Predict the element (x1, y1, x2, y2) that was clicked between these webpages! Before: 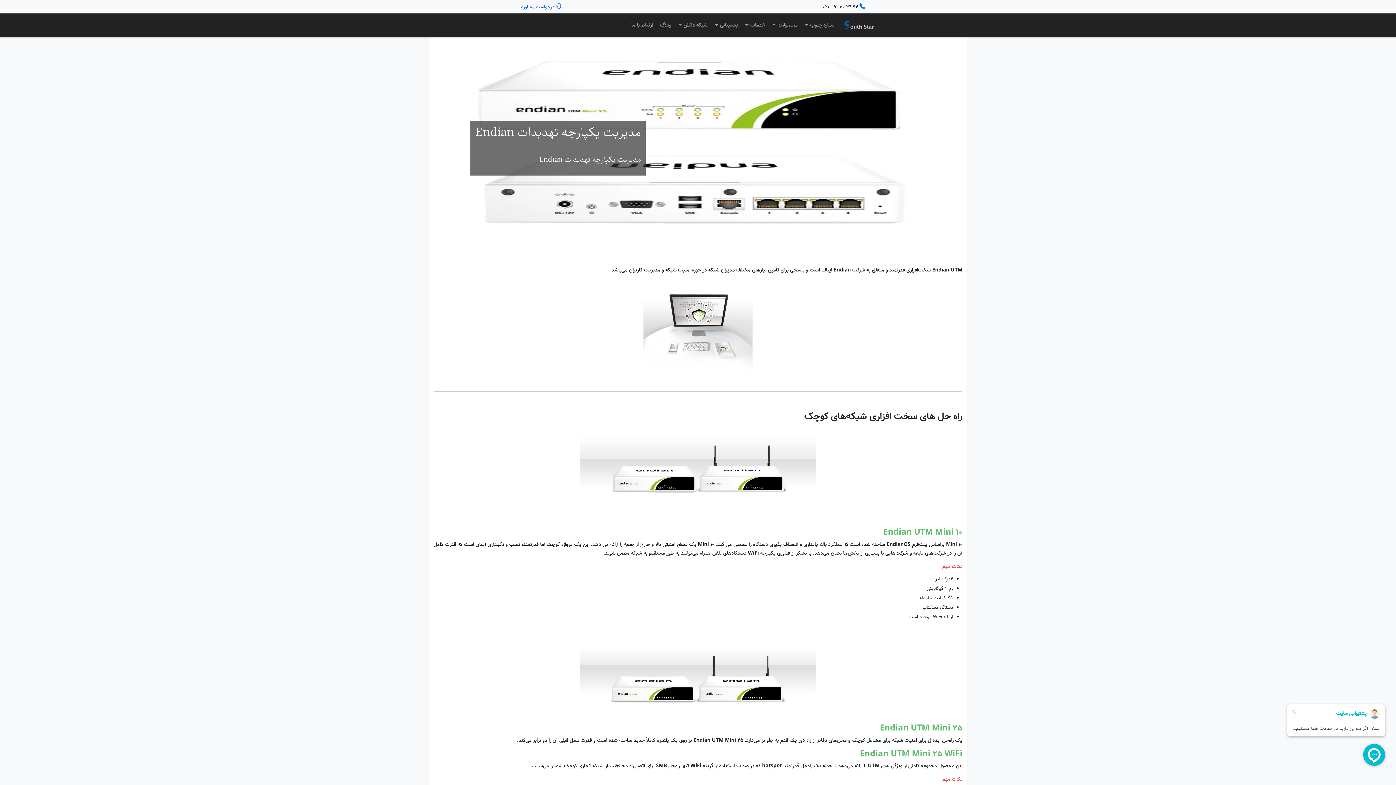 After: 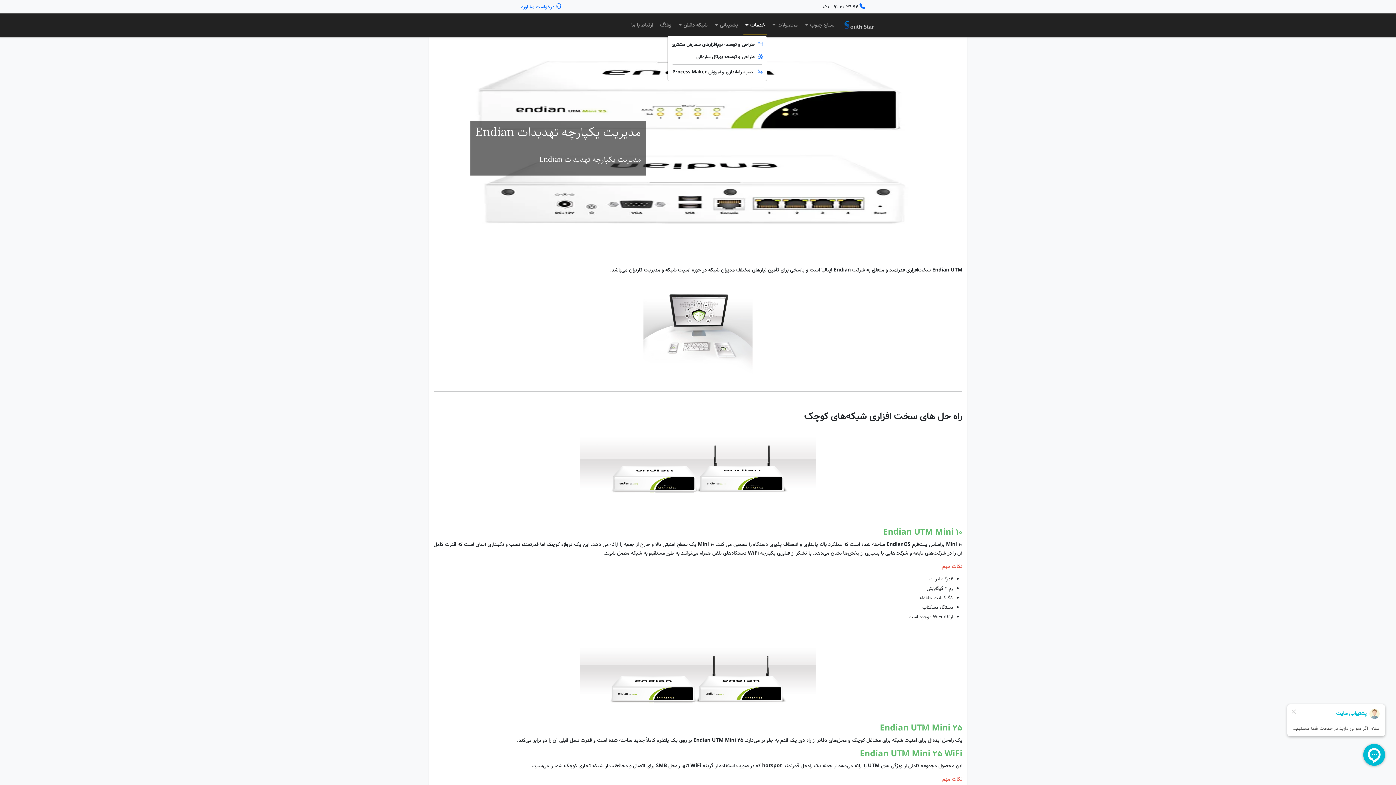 Action: bbox: (743, 15, 767, 34) label: خدمات 